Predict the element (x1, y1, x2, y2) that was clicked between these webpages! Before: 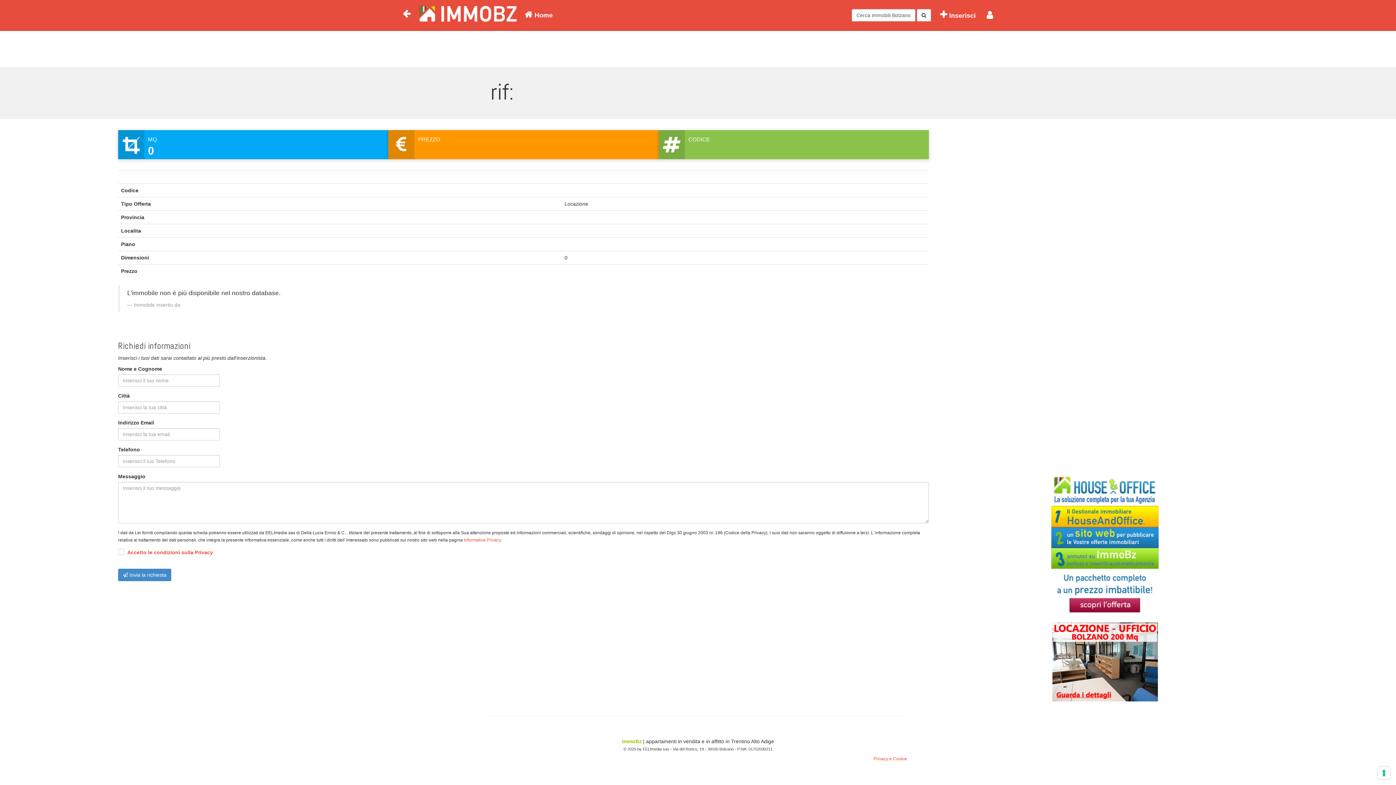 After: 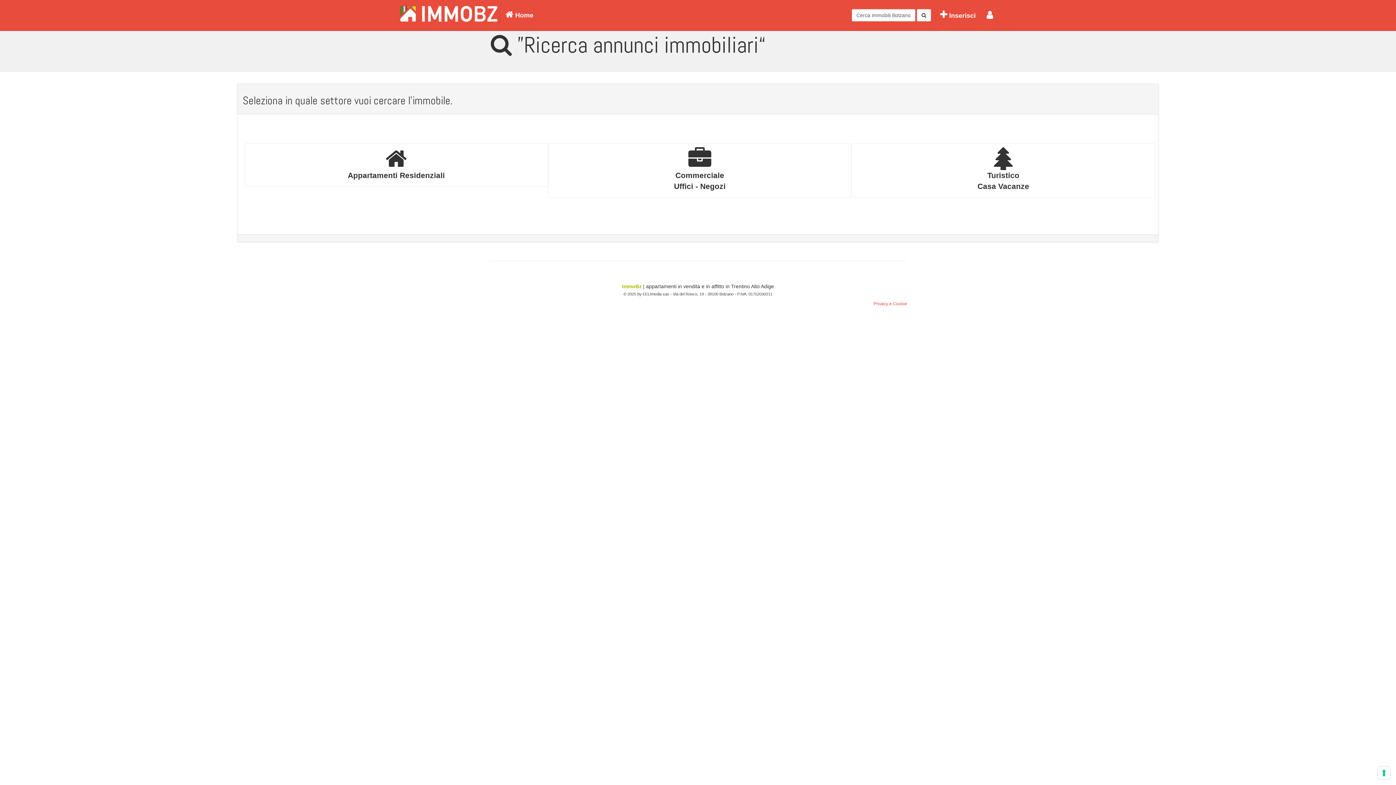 Action: label: Cerca immobili Bolzano bbox: (852, 9, 915, 21)